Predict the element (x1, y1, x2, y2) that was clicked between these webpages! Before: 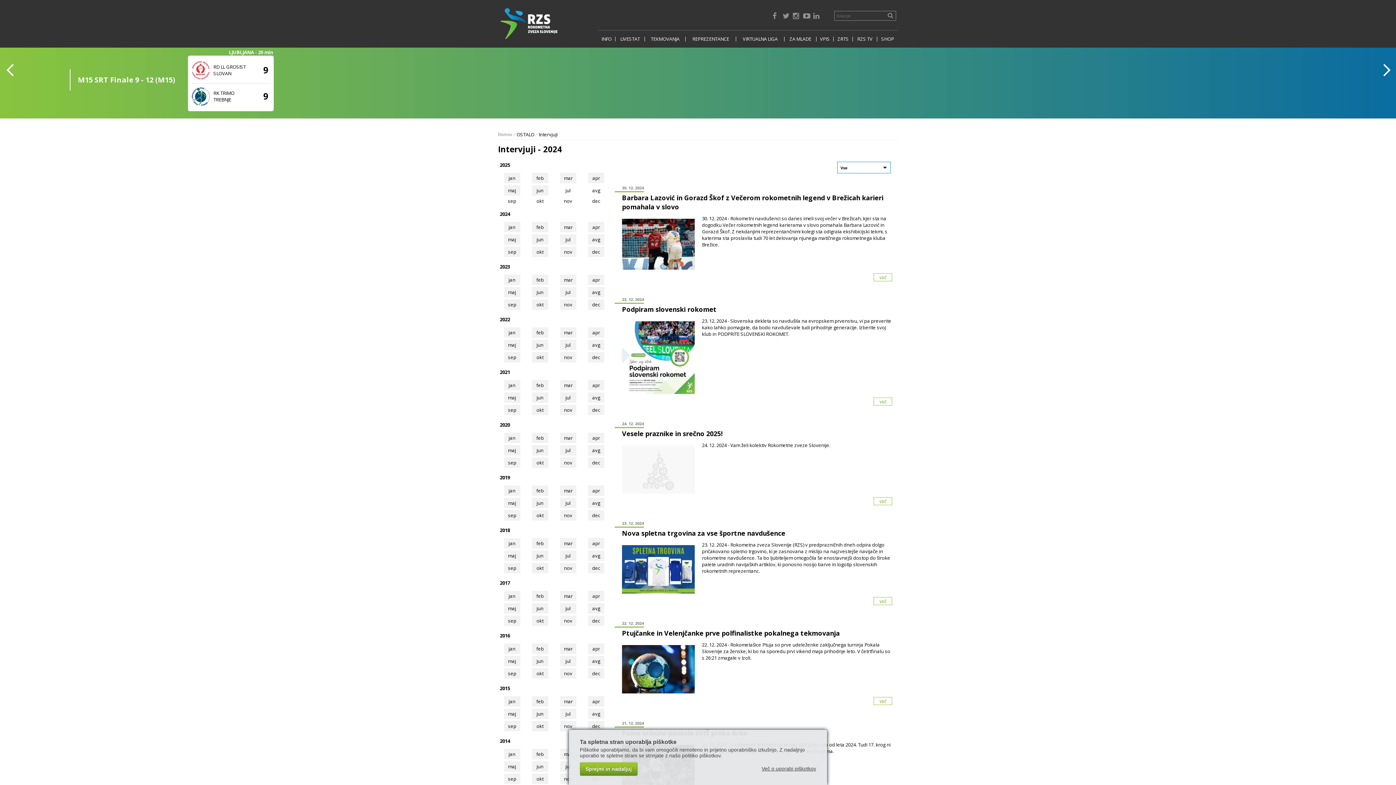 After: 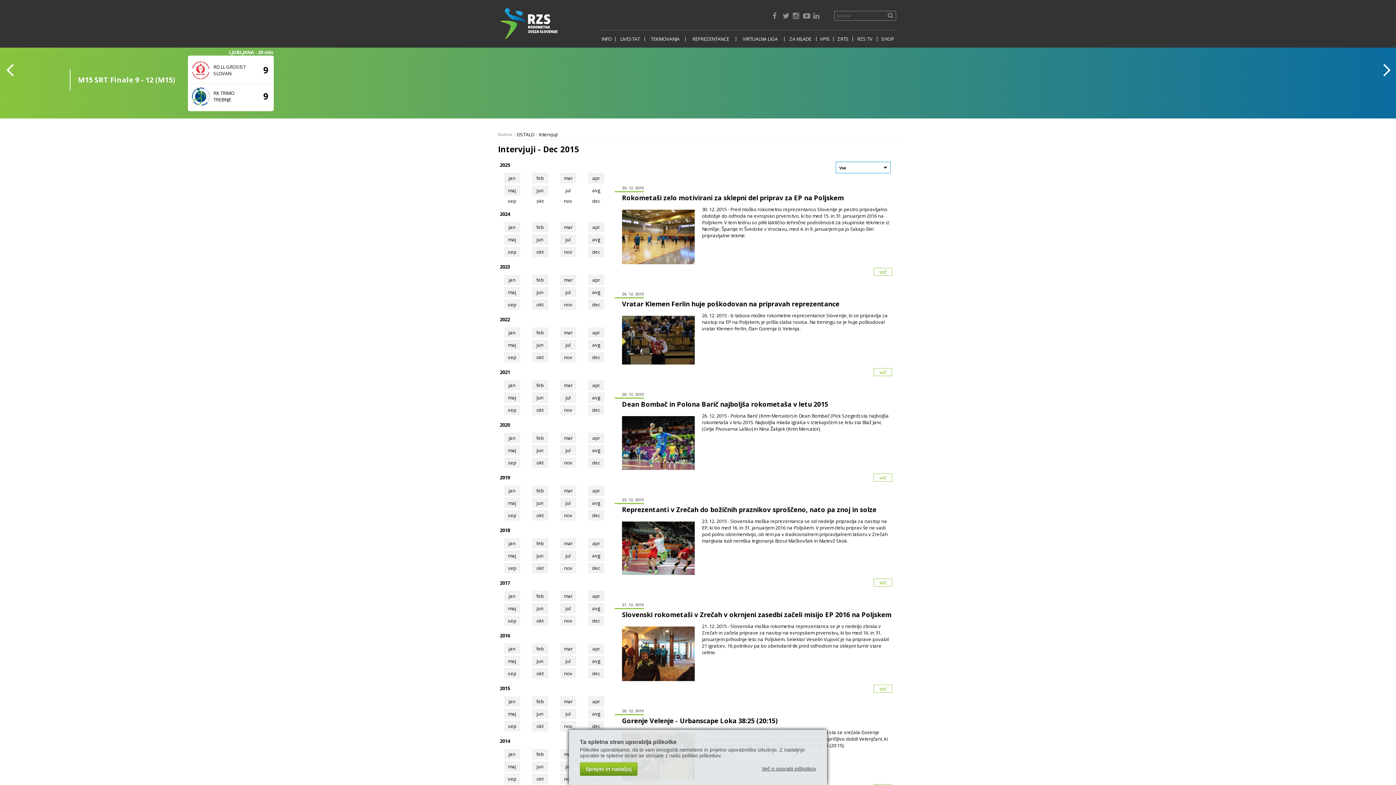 Action: label: dec bbox: (588, 721, 604, 731)